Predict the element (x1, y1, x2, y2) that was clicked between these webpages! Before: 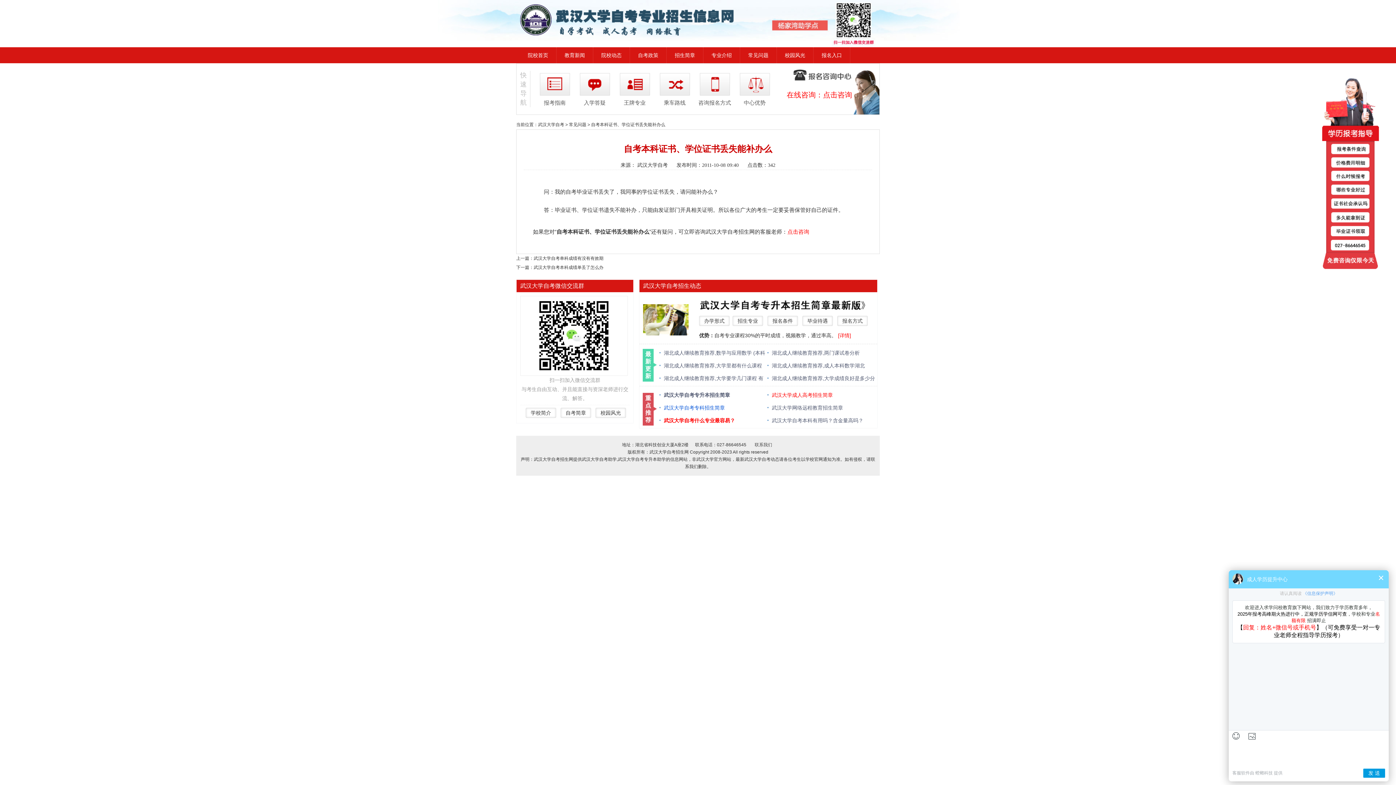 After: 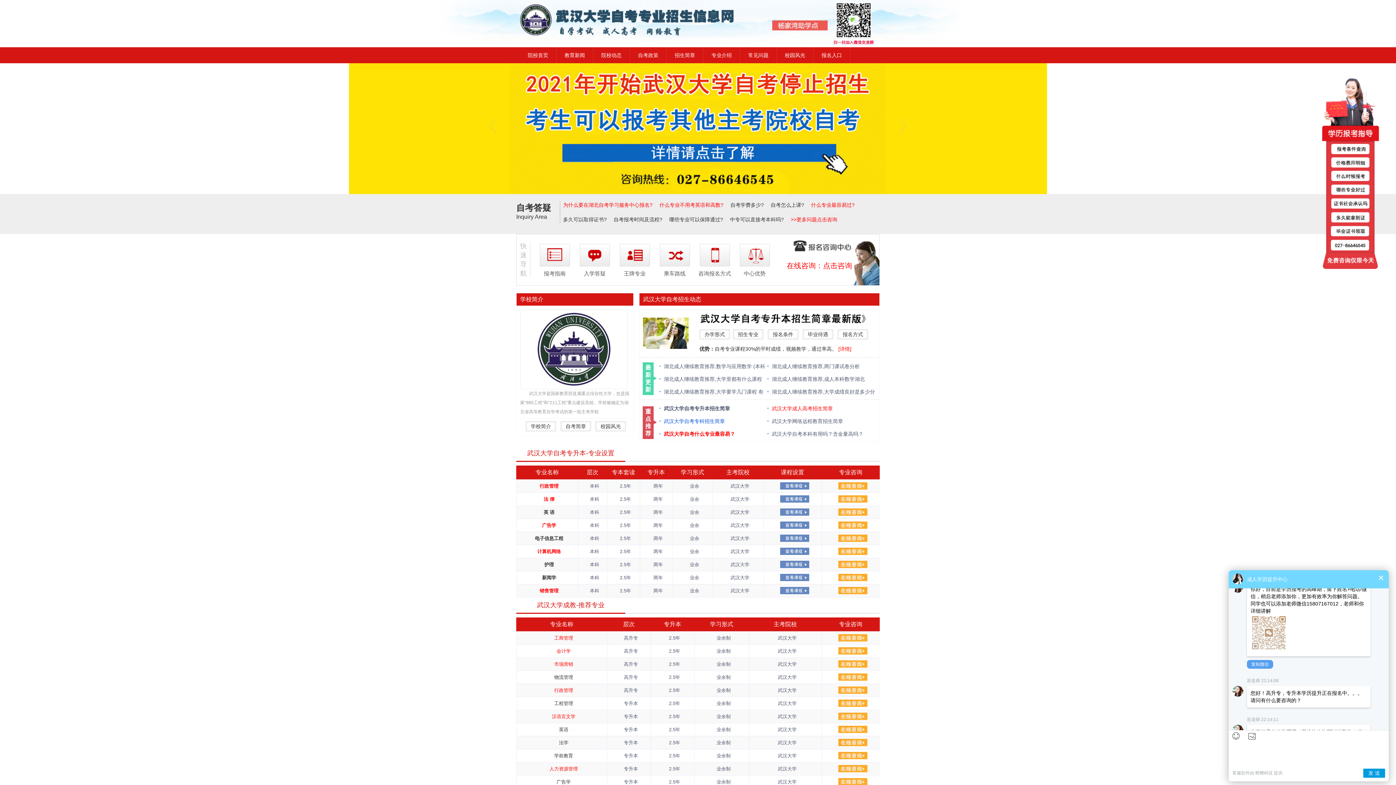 Action: bbox: (520, 47, 556, 63) label: 院校首页